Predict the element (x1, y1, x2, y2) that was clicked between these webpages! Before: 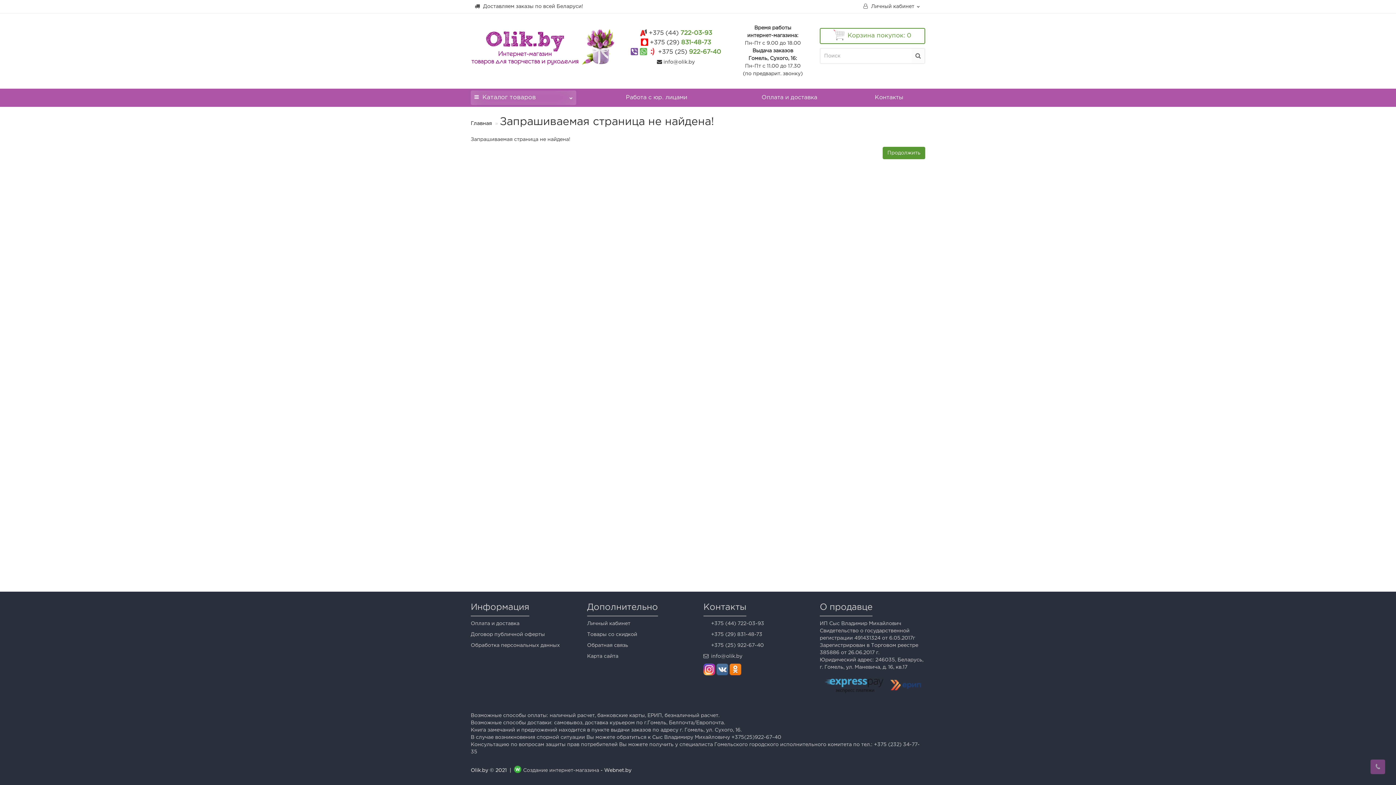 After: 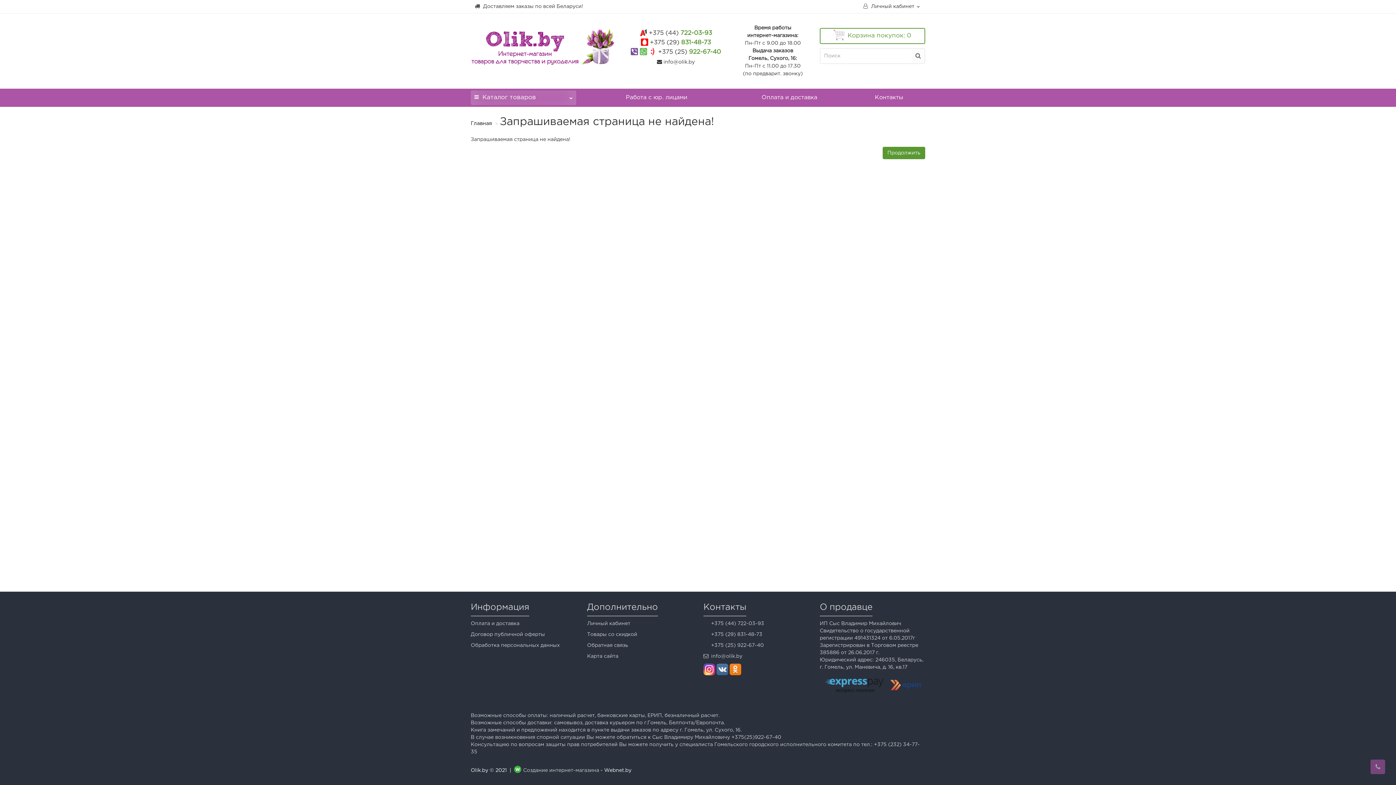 Action: label: +375 (44) 722-03-93 bbox: (648, 30, 712, 36)